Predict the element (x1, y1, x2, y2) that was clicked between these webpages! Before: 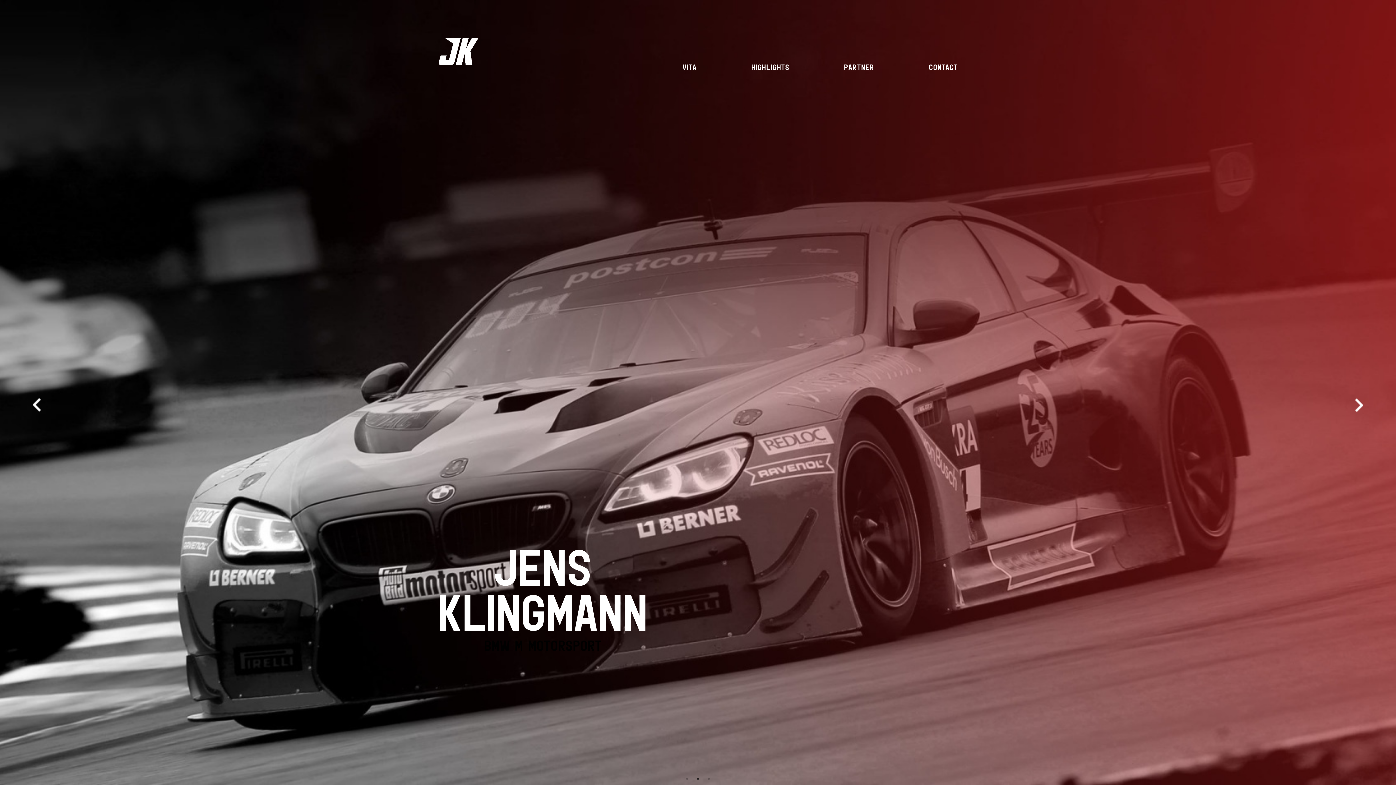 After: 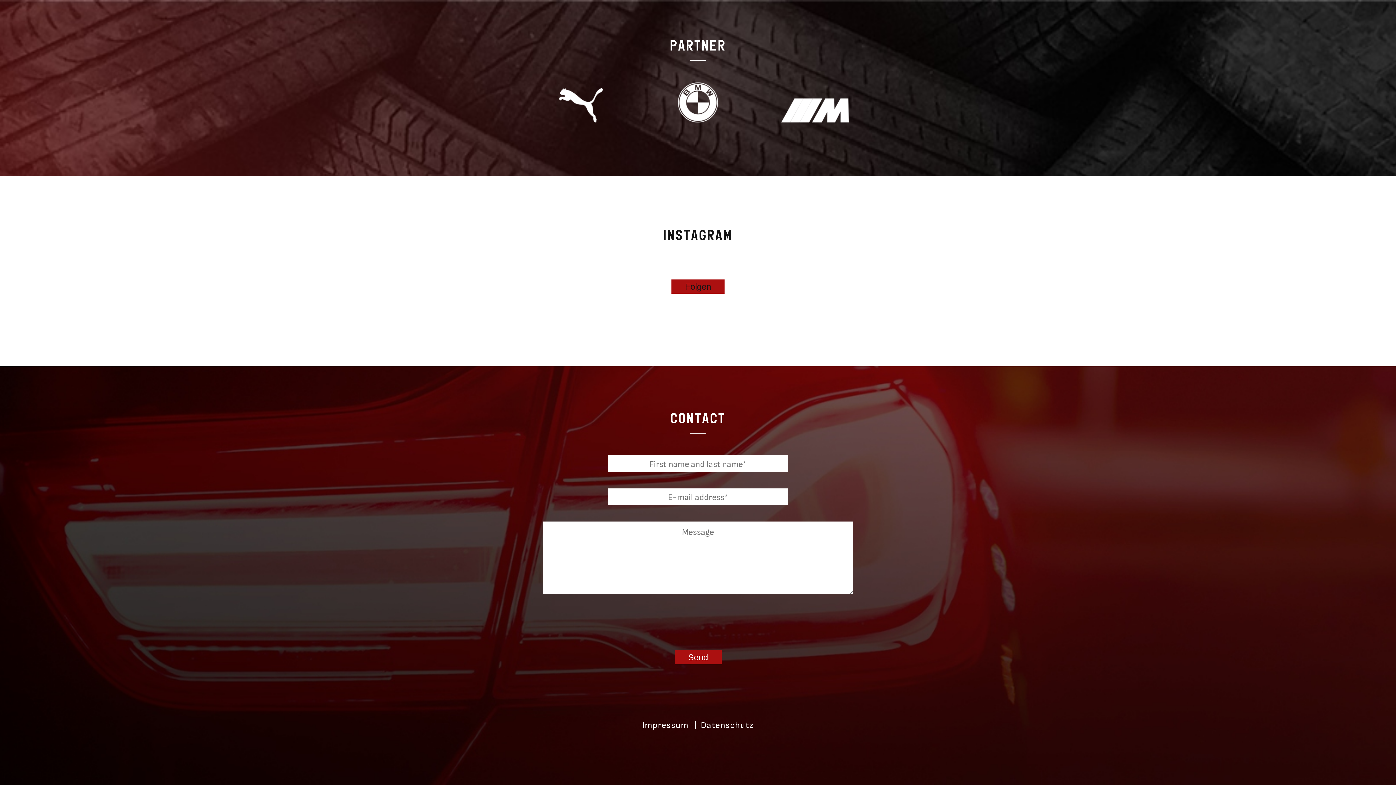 Action: bbox: (929, 58, 958, 74) label: Contact